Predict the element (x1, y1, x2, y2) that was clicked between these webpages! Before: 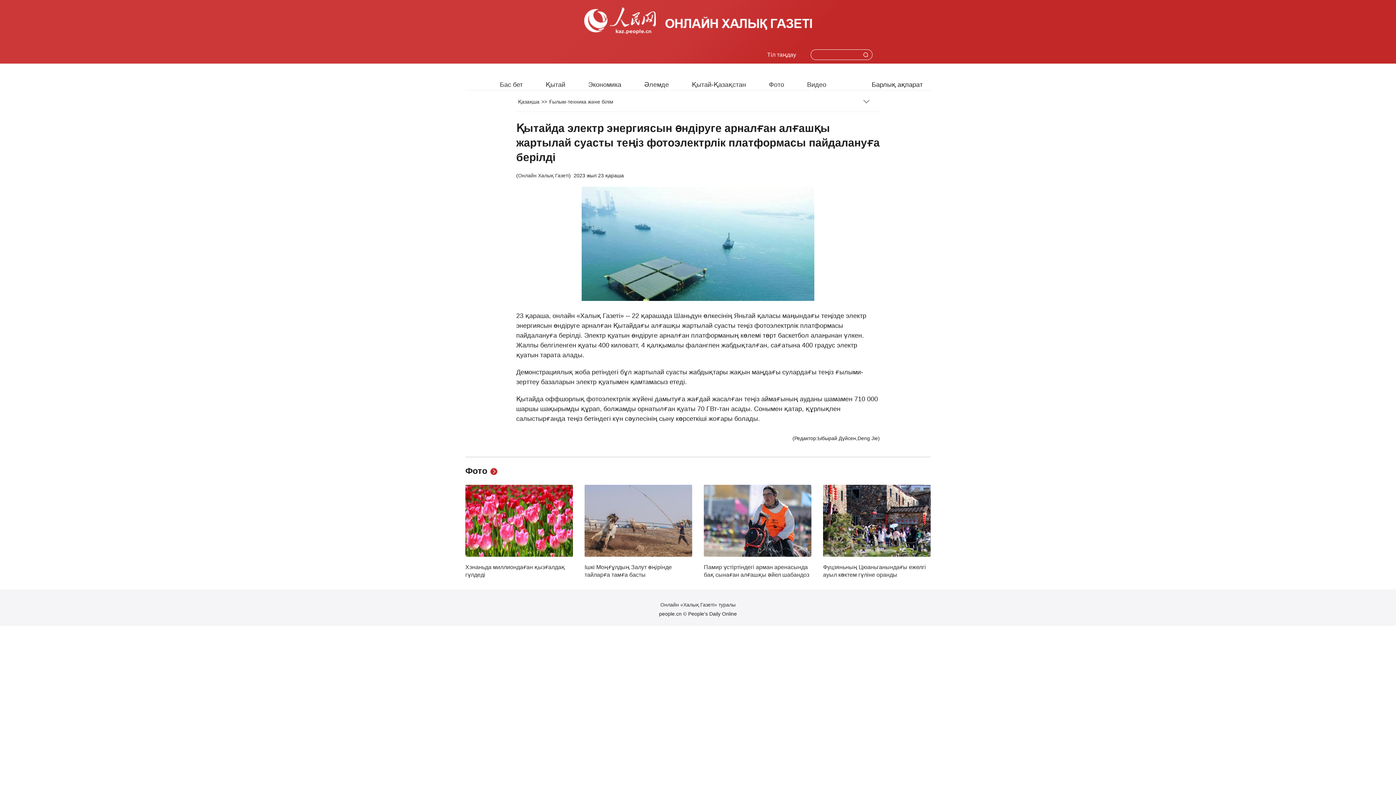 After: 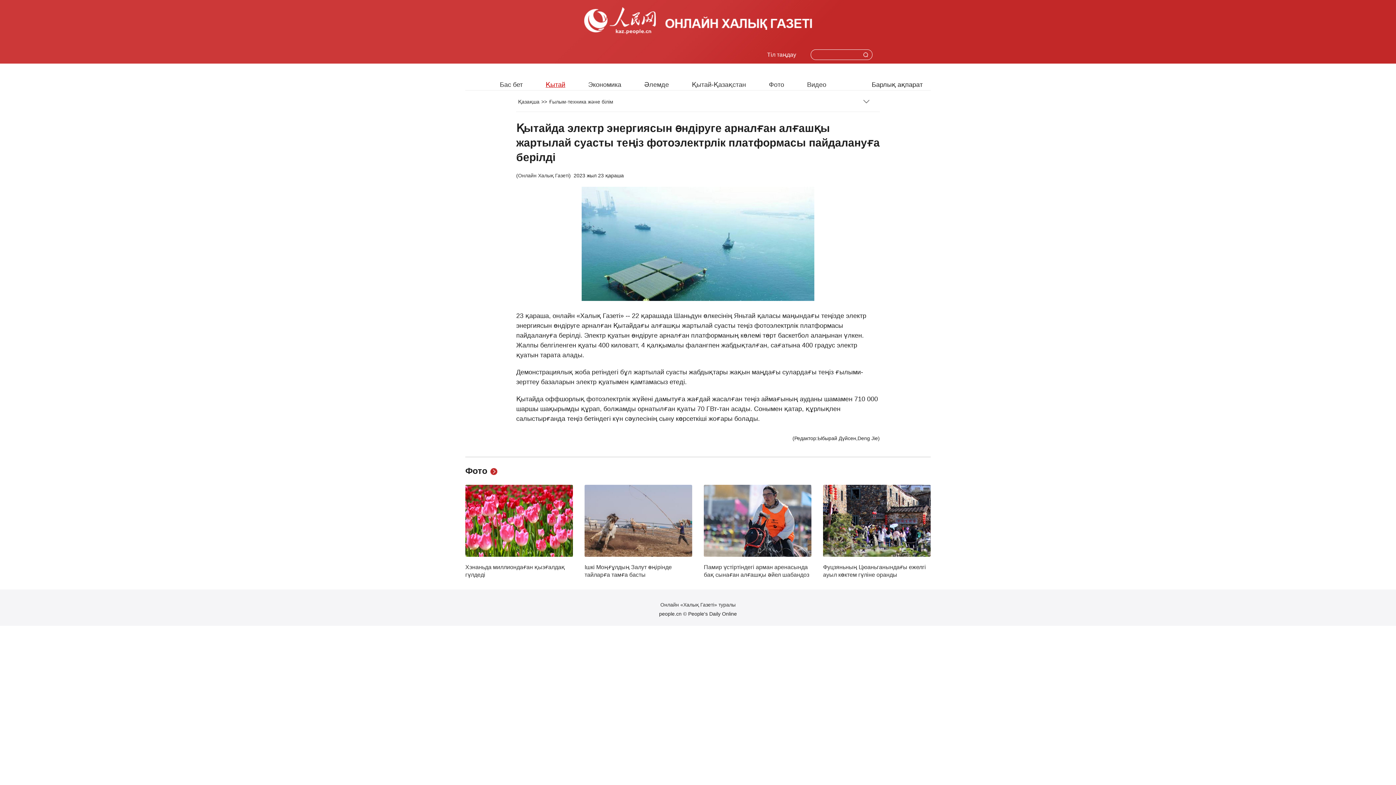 Action: bbox: (545, 81, 565, 88) label: Қытай